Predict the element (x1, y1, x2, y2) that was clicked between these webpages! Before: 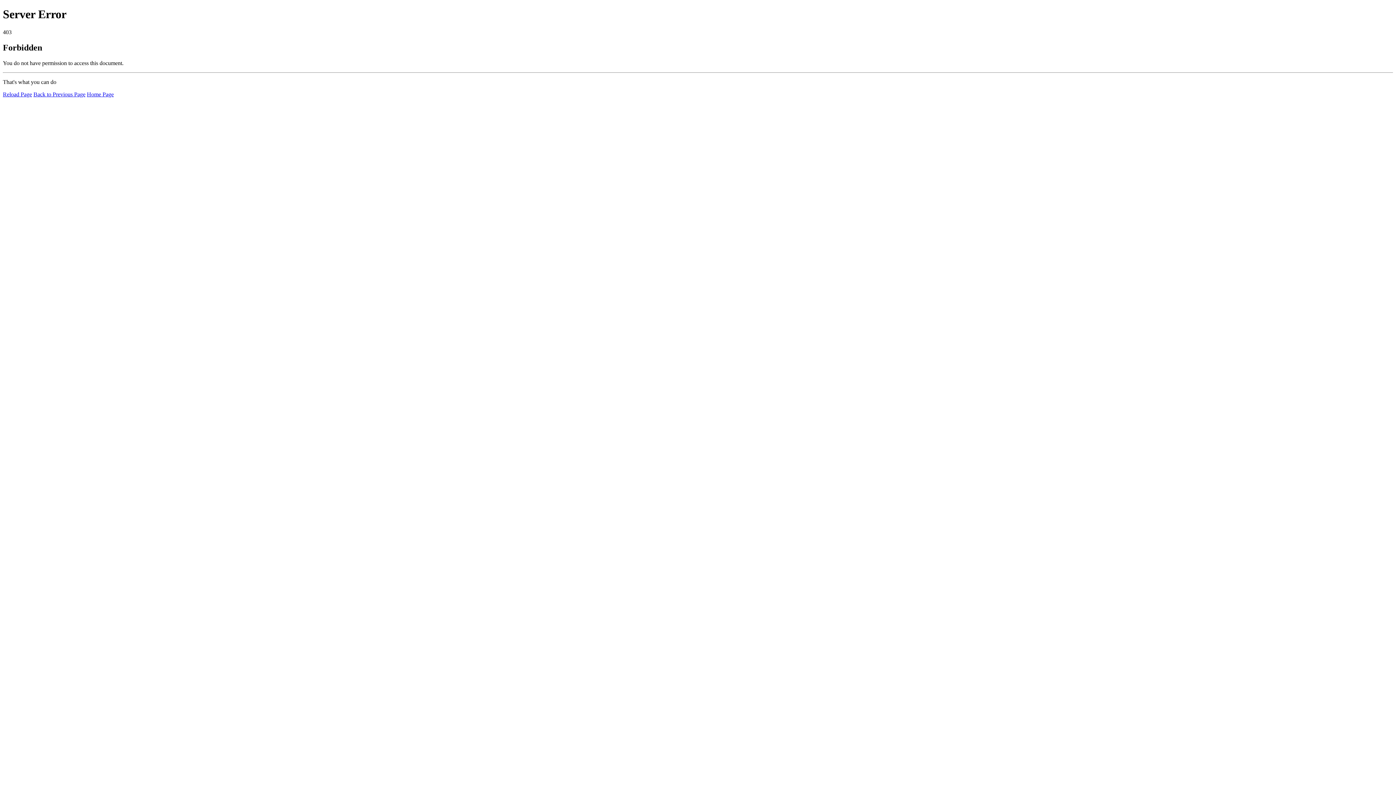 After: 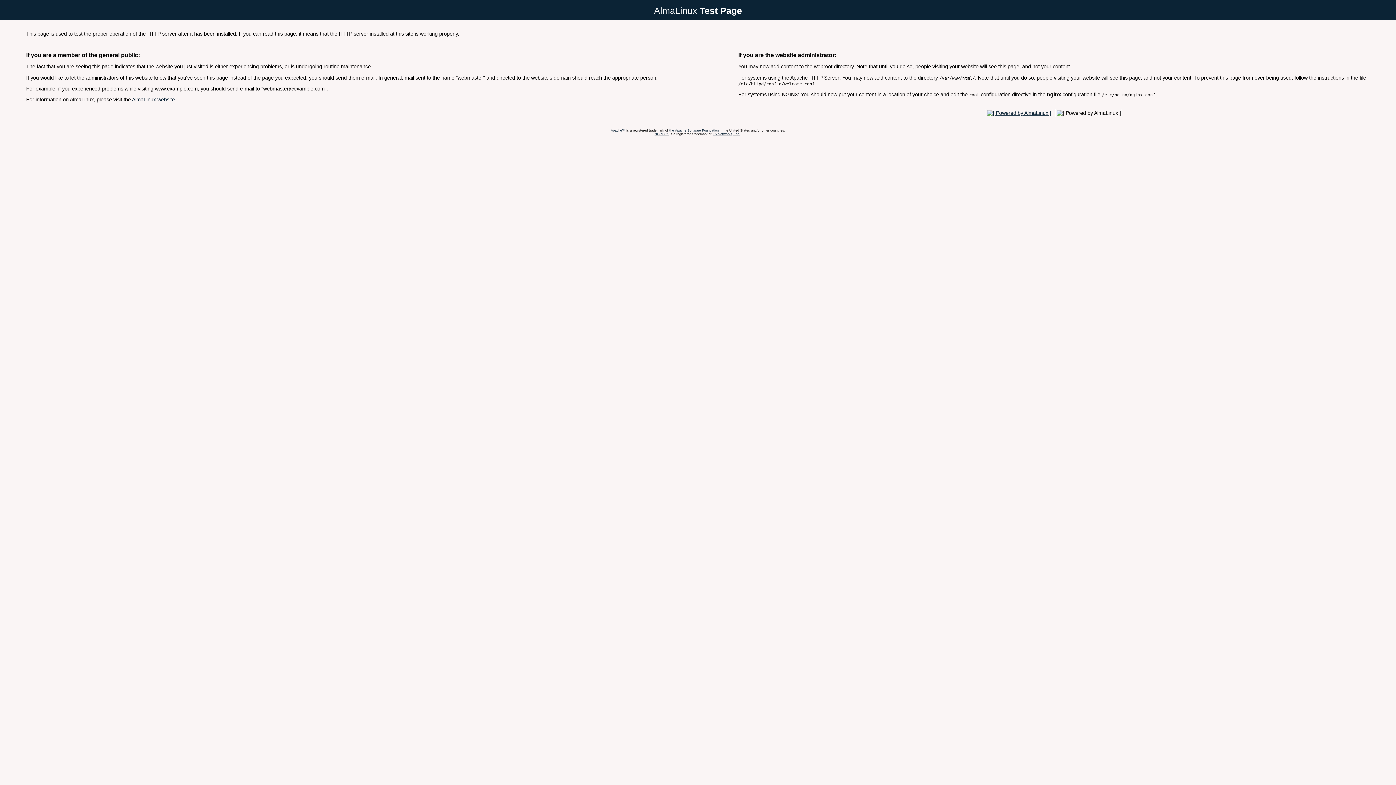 Action: bbox: (86, 91, 113, 97) label: Home Page